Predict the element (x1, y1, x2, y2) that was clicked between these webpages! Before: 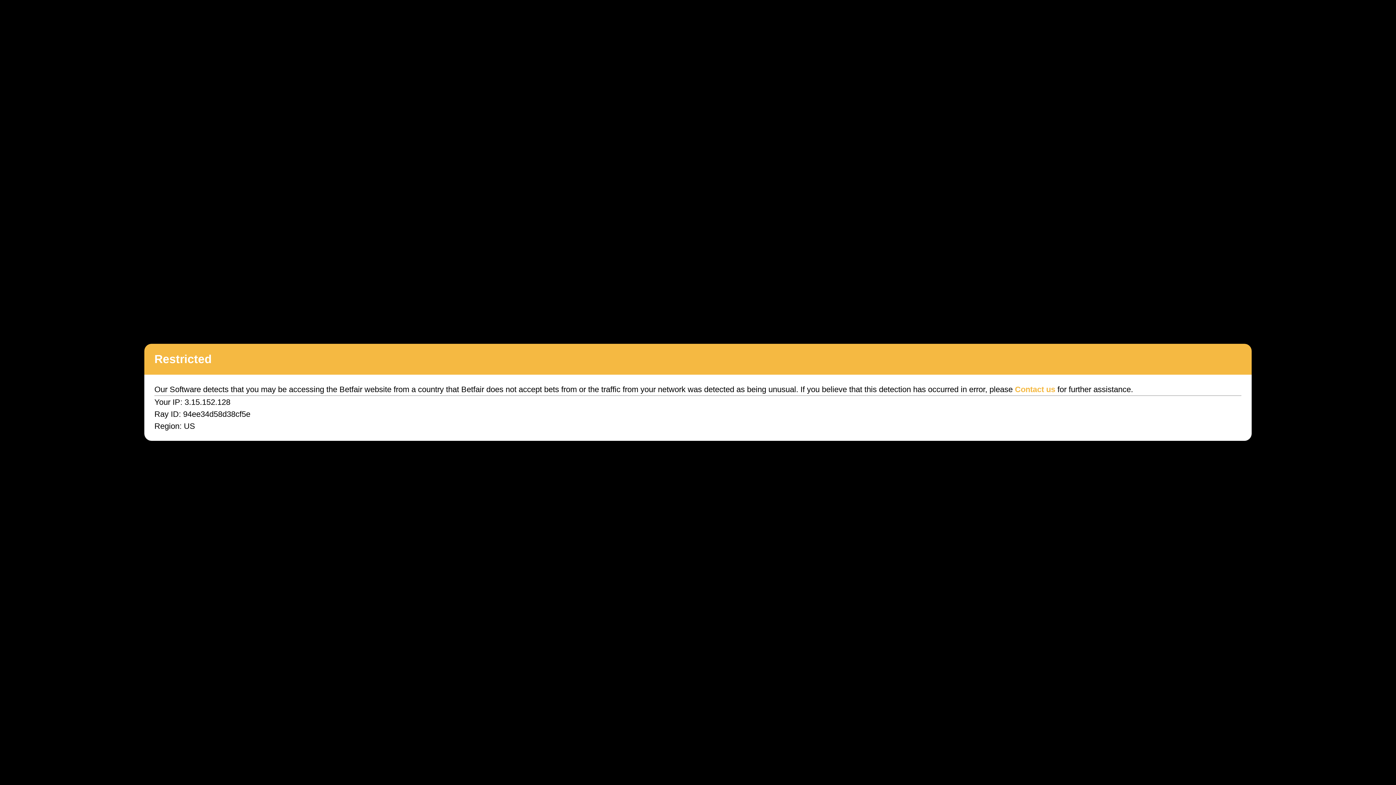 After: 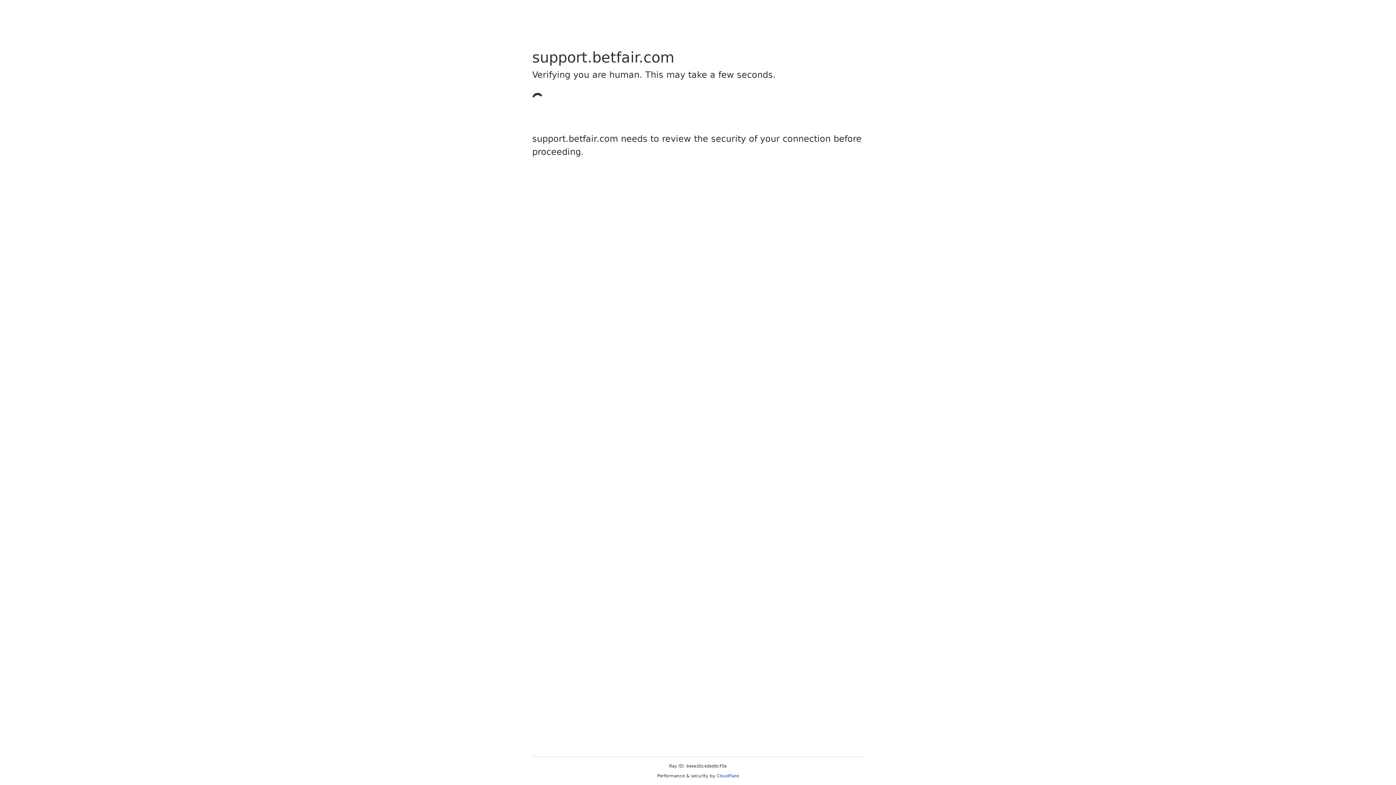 Action: label: Contact us bbox: (1015, 385, 1055, 394)